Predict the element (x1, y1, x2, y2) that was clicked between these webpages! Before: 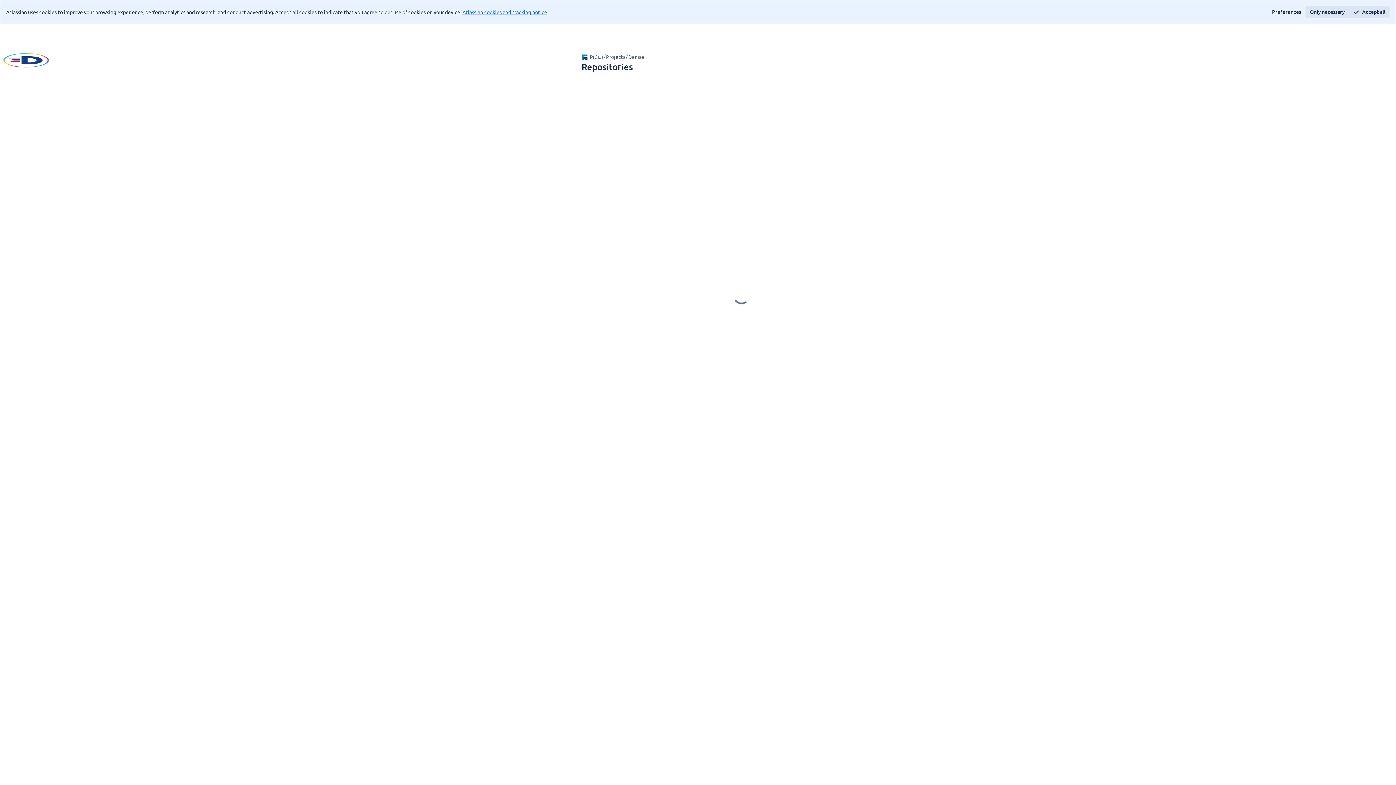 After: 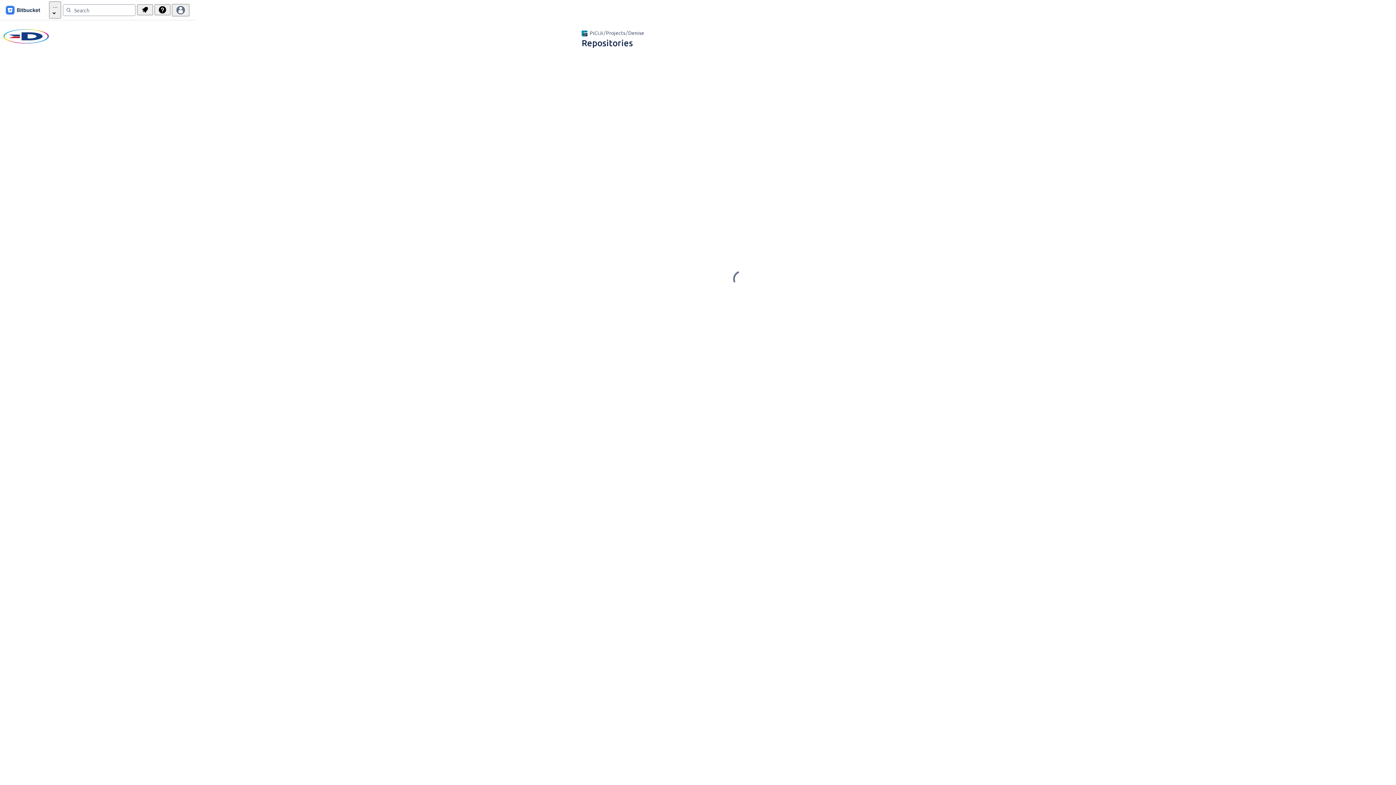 Action: bbox: (1349, 6, 1390, 17) label: Accept all